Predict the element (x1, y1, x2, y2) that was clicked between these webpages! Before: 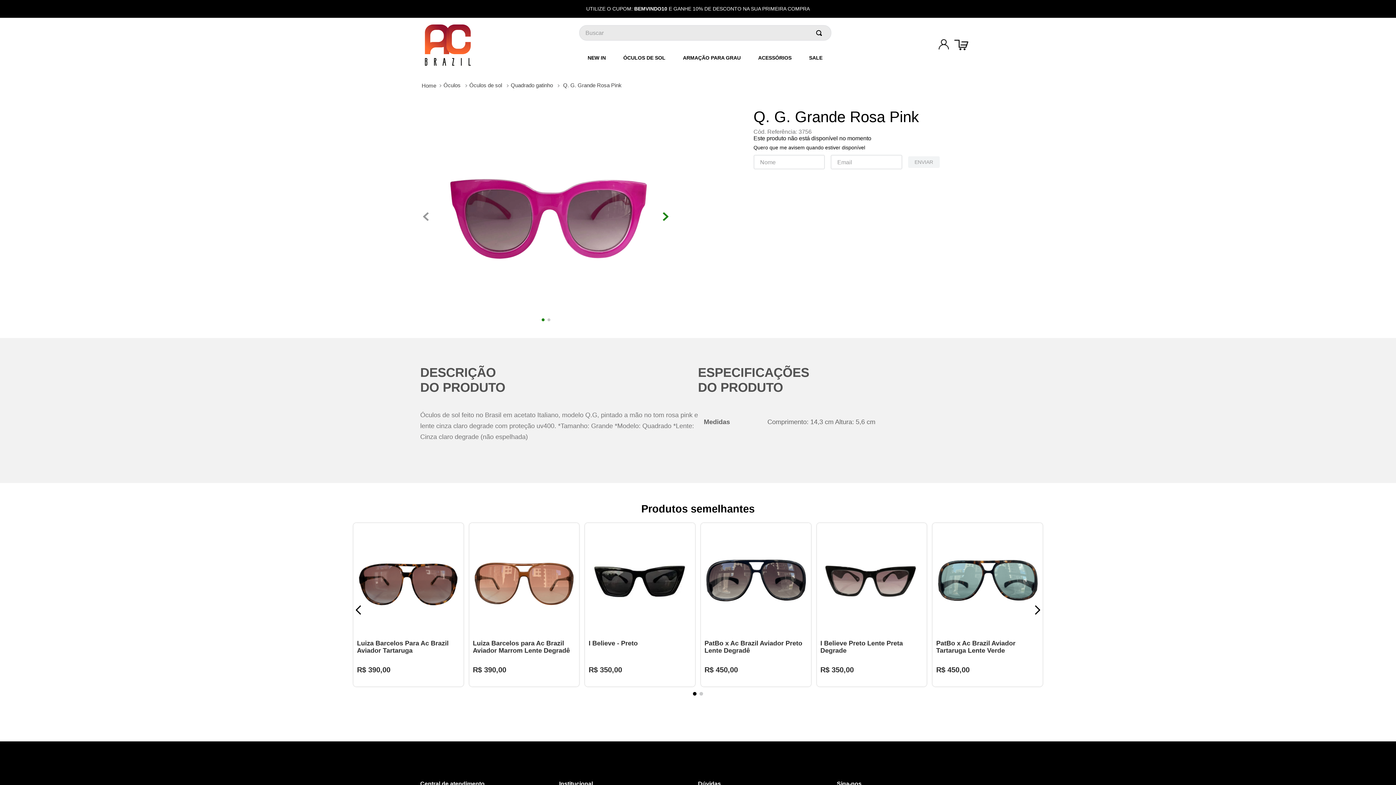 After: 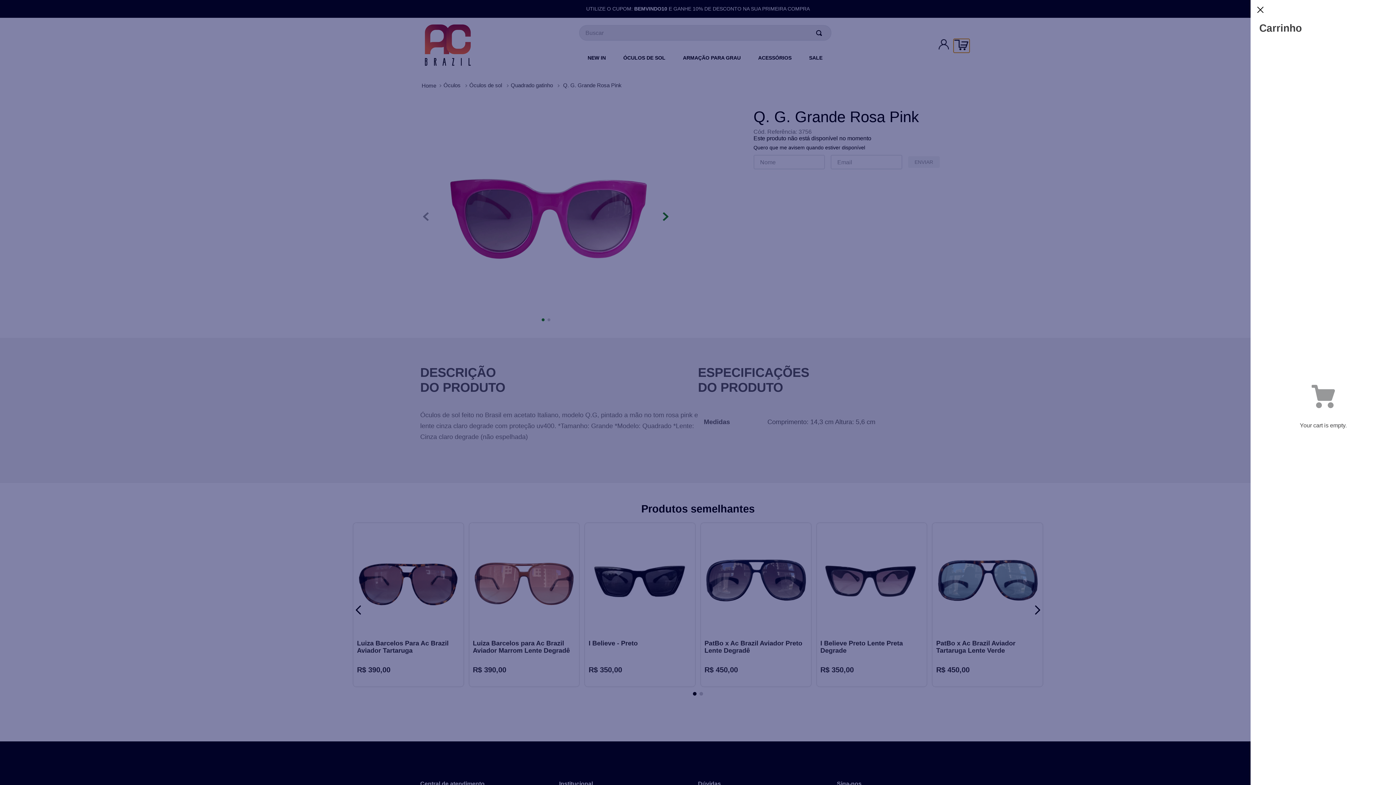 Action: bbox: (953, 38, 970, 53)